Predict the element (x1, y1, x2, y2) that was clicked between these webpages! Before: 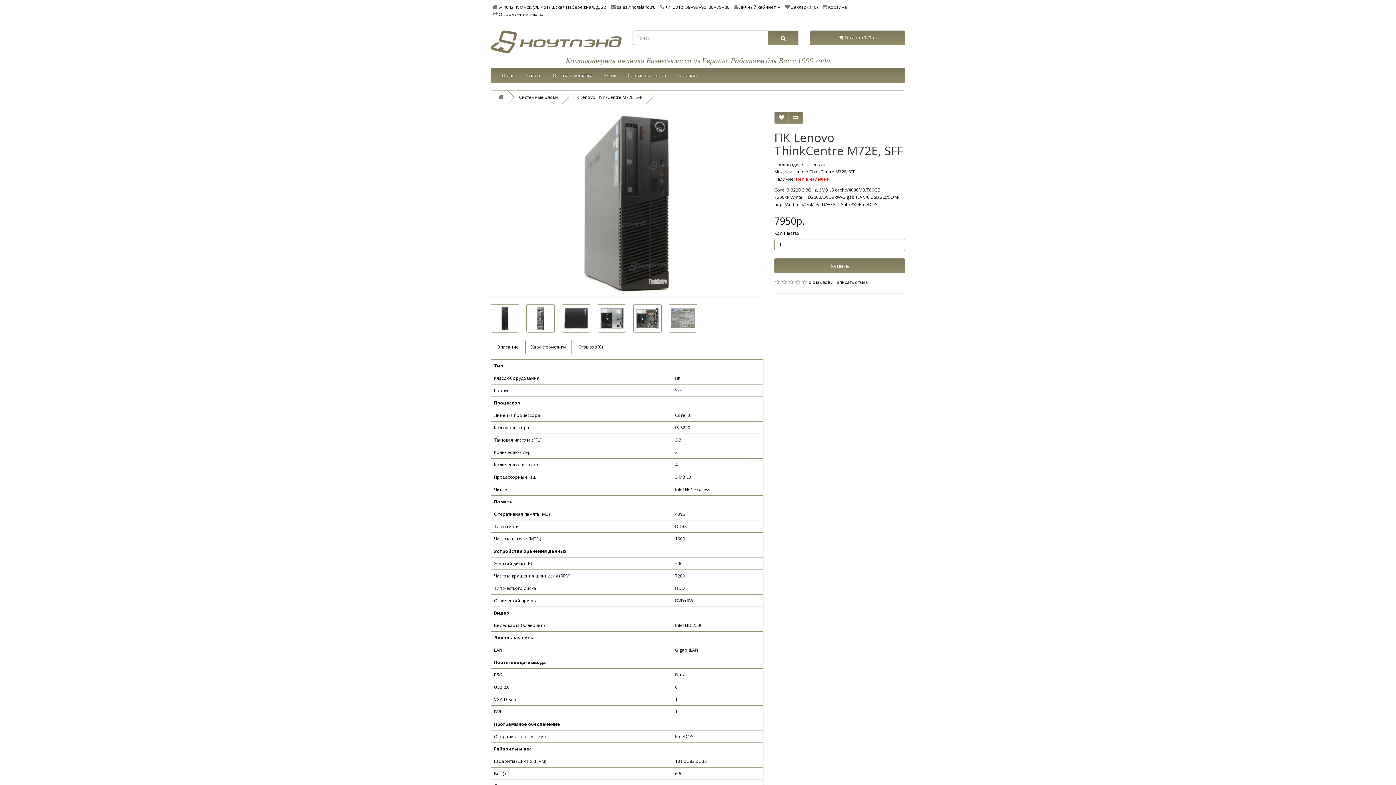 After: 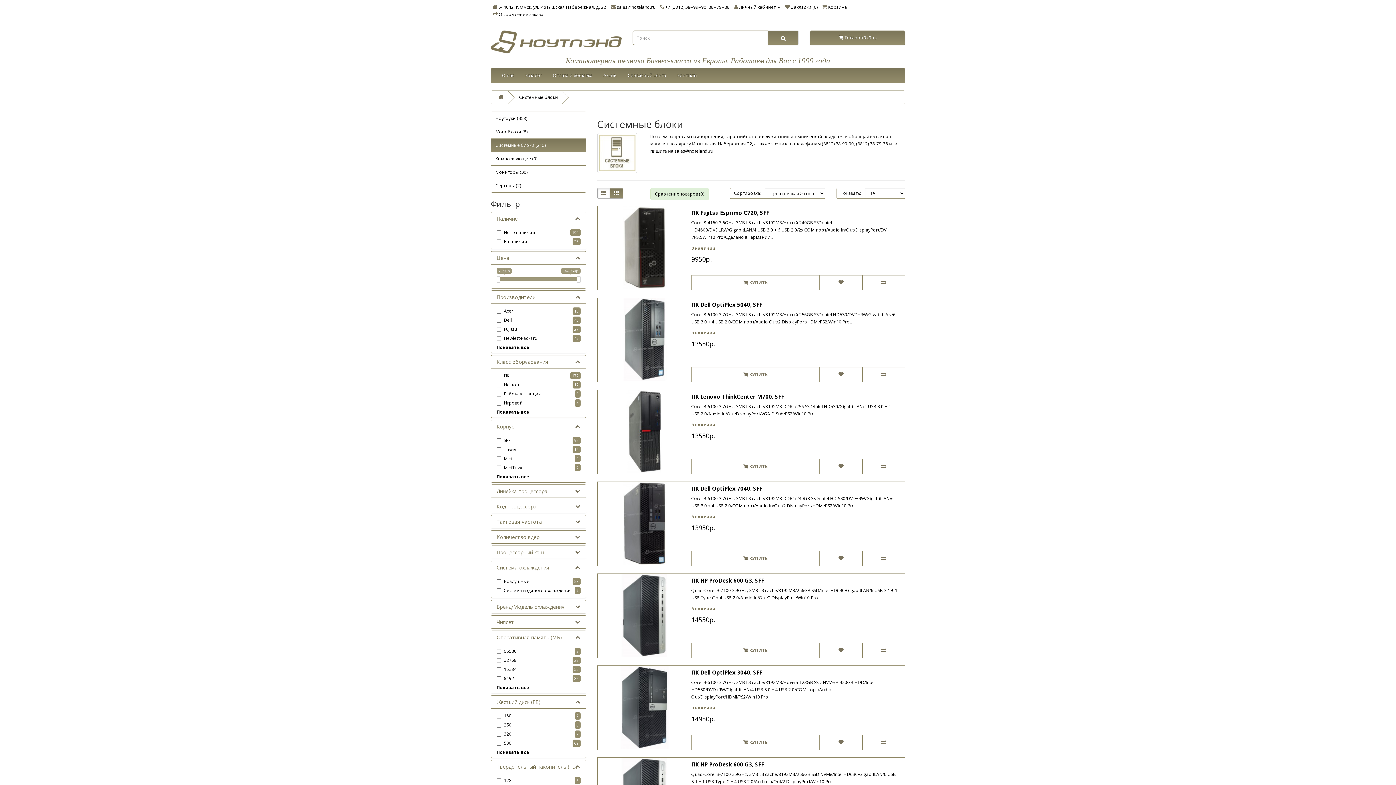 Action: label: Системные блоки bbox: (519, 94, 558, 100)